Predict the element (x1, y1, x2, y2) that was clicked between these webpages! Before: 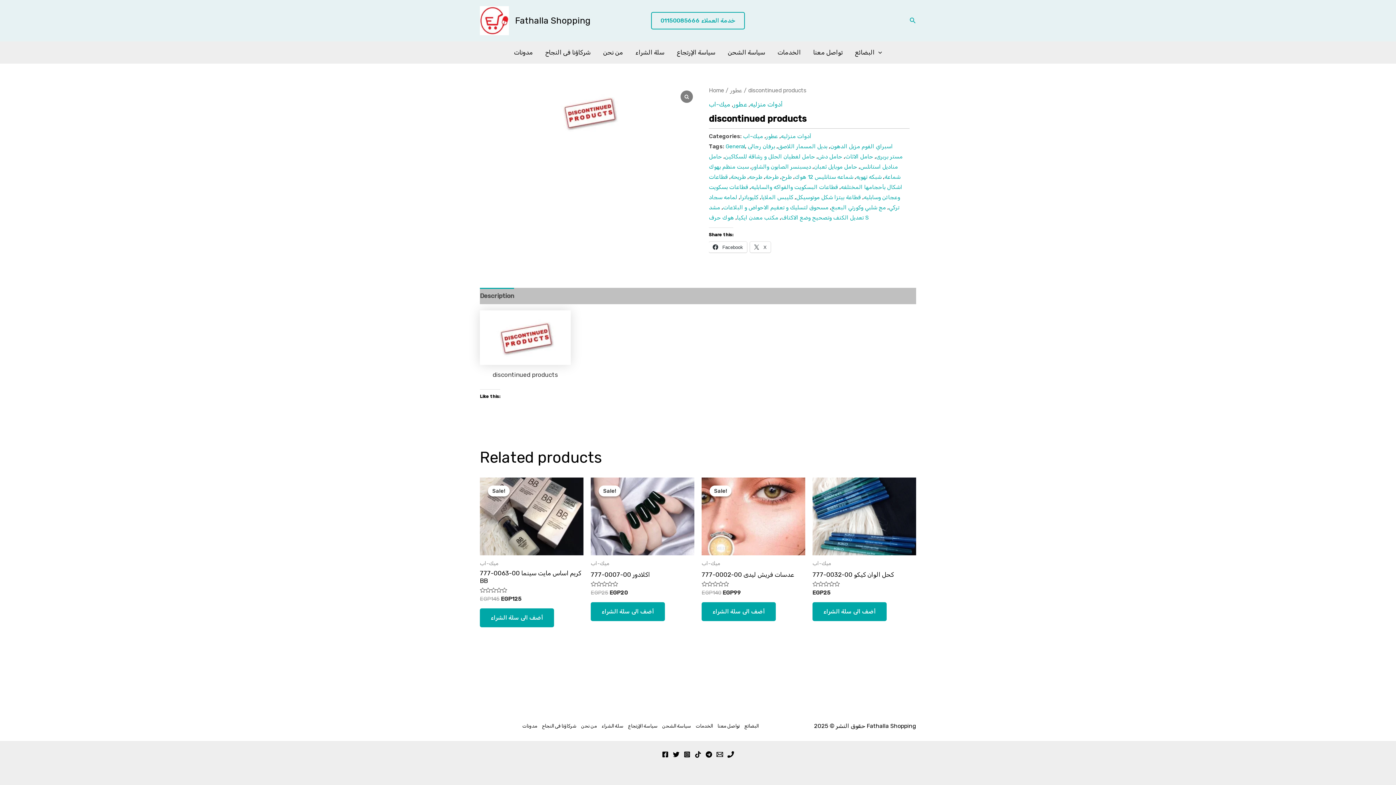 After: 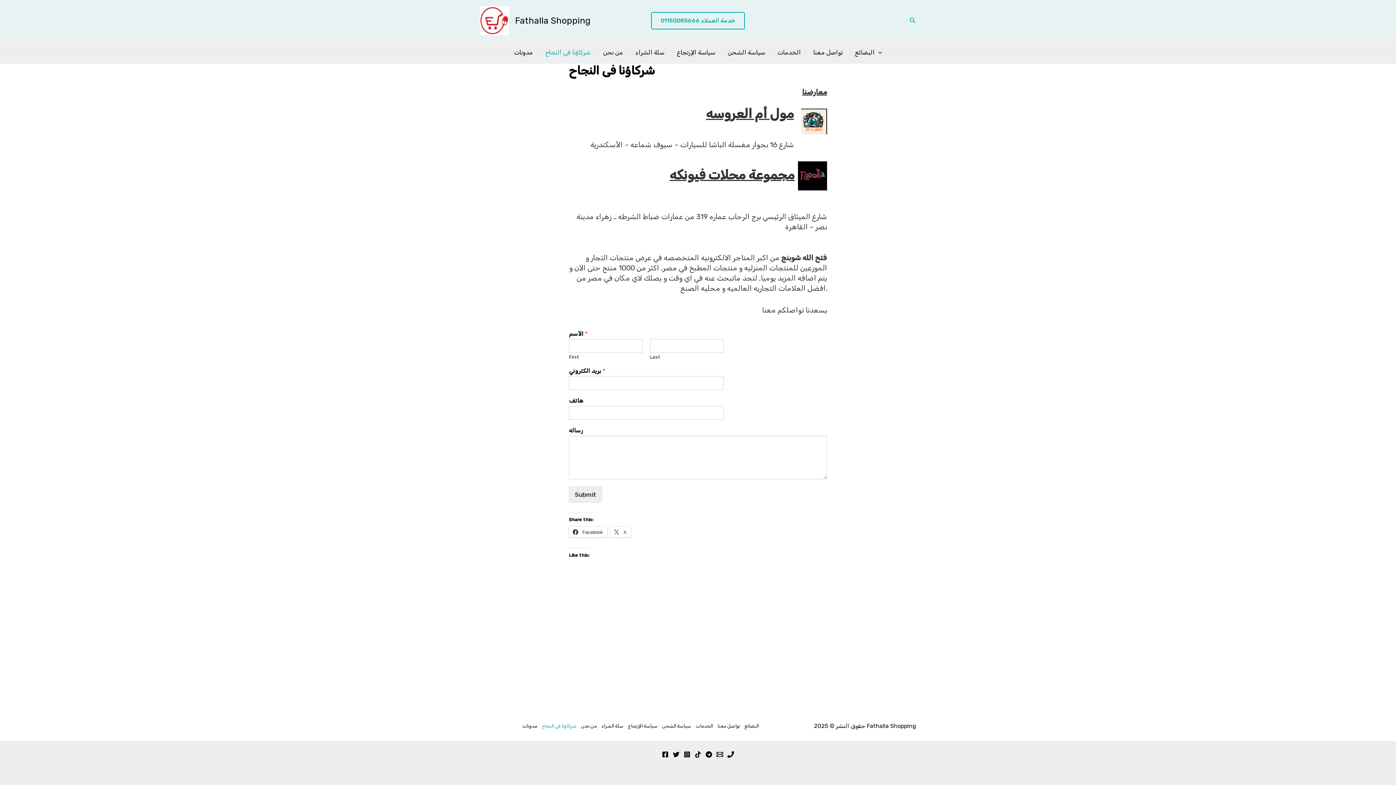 Action: bbox: (539, 721, 578, 731) label: شركاؤنا فى النجاح